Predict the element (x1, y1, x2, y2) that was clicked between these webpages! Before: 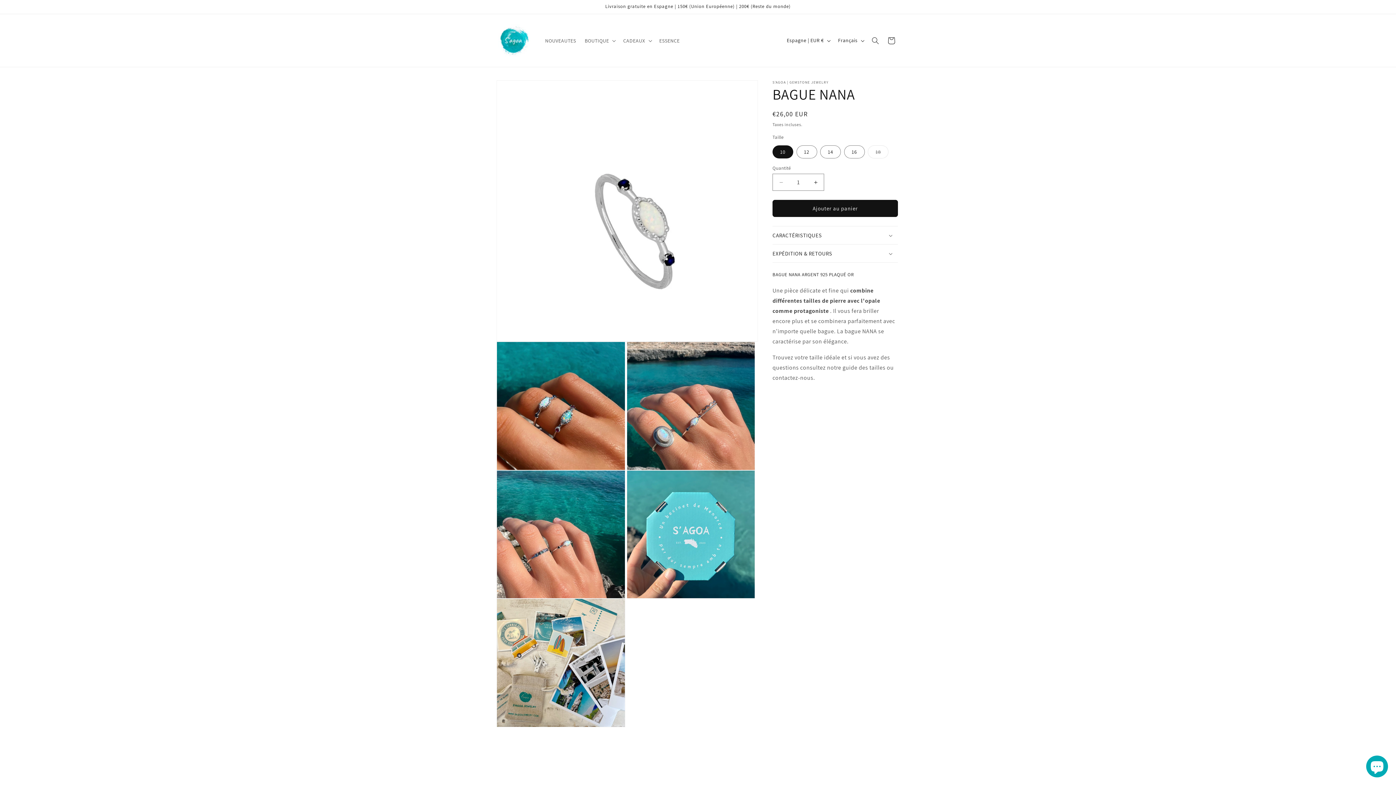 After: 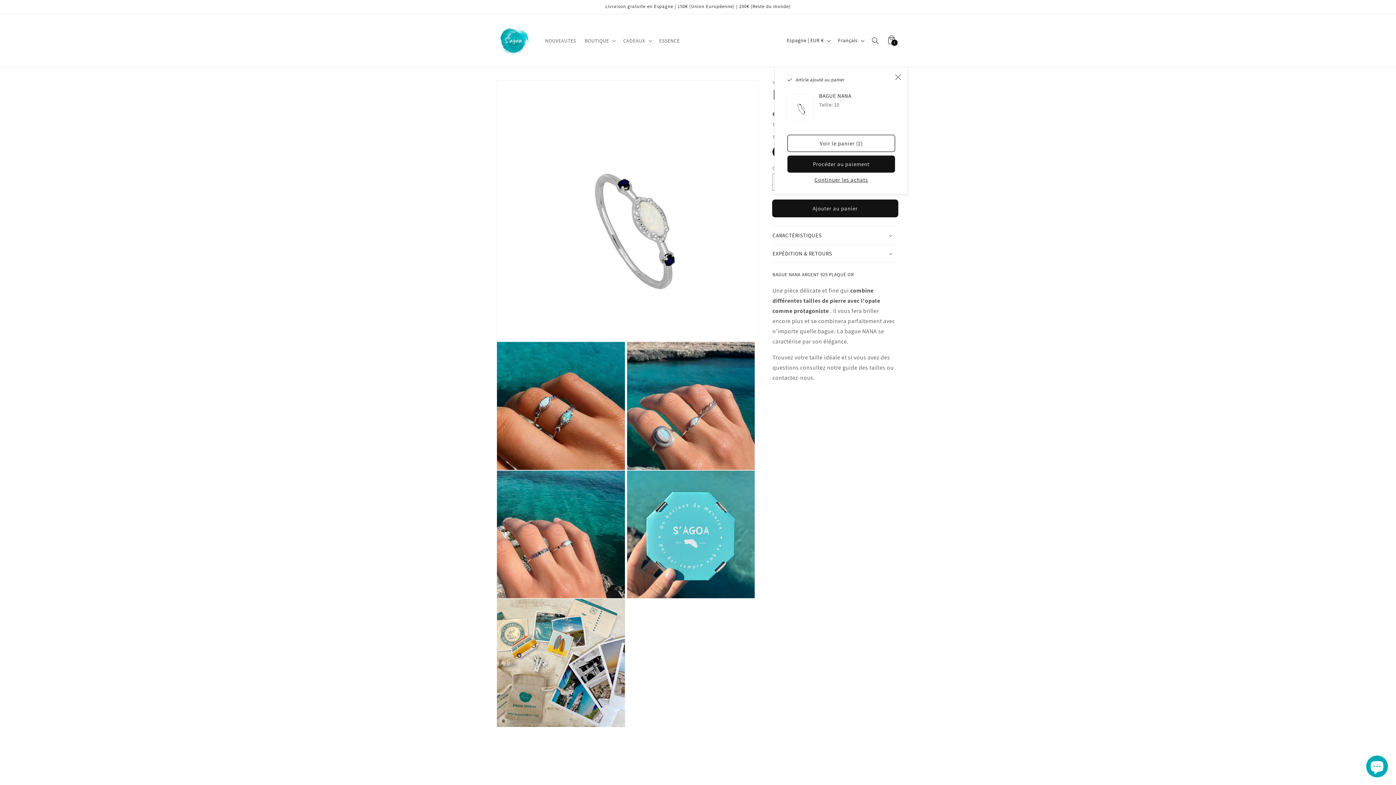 Action: bbox: (772, 200, 898, 217) label: Ajouter au panier